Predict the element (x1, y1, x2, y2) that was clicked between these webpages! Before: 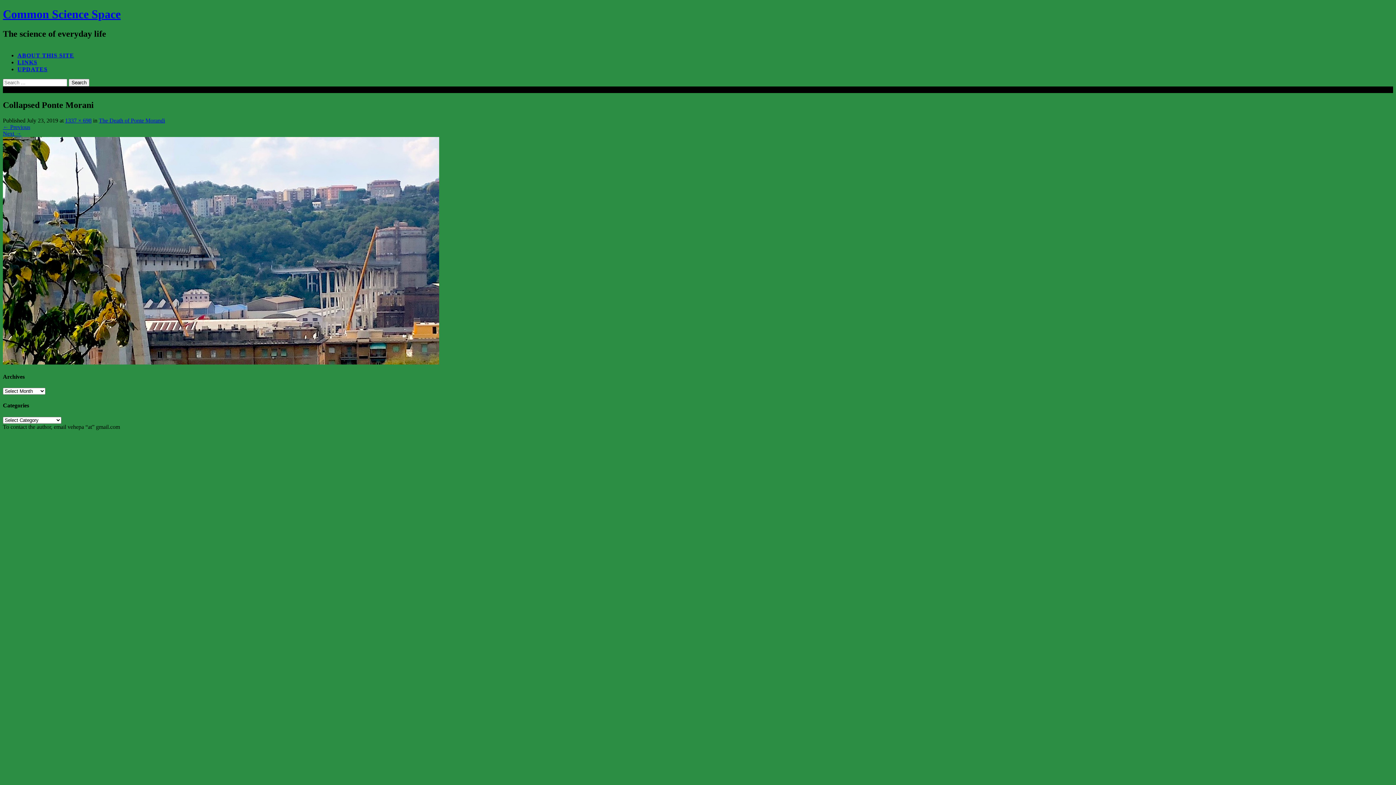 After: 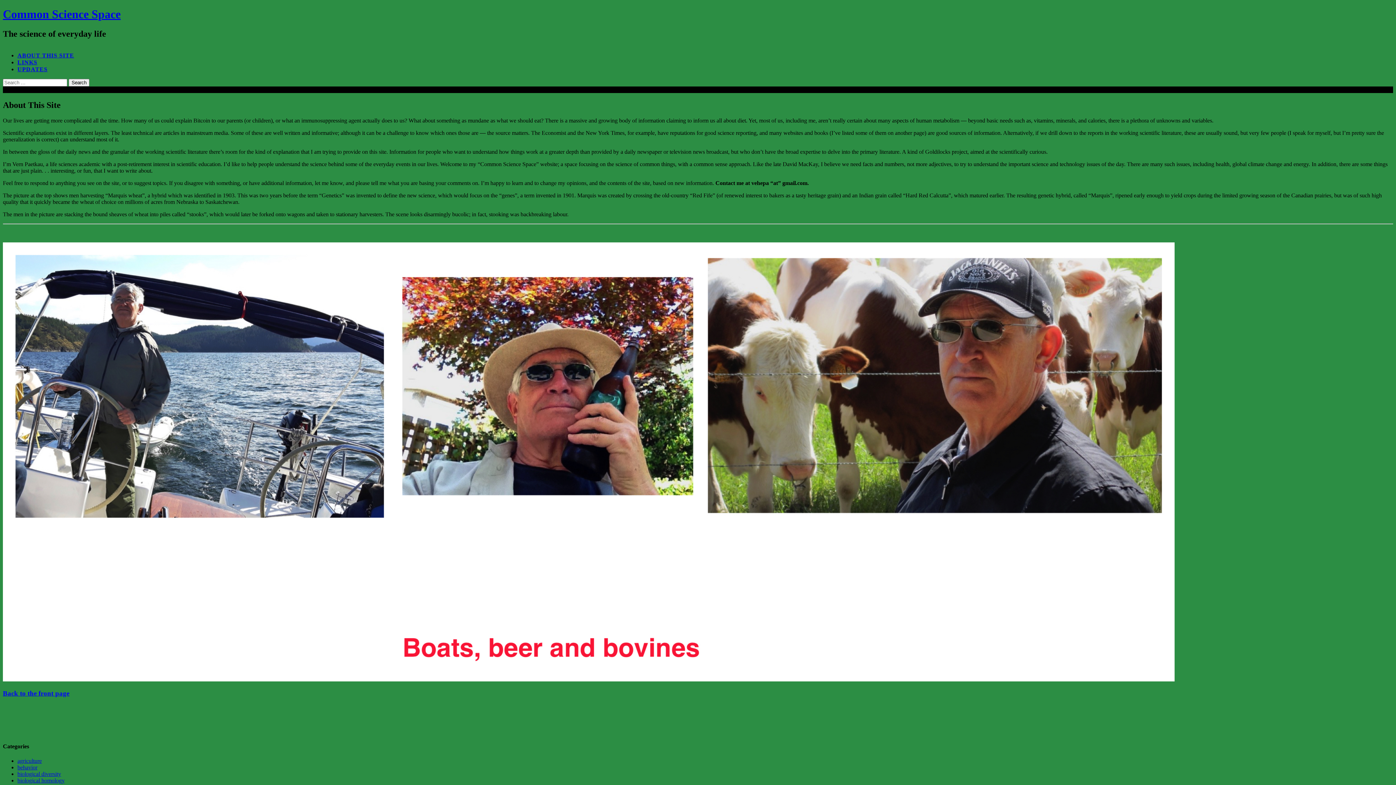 Action: label: ABOUT THIS SITE bbox: (17, 52, 1393, 59)